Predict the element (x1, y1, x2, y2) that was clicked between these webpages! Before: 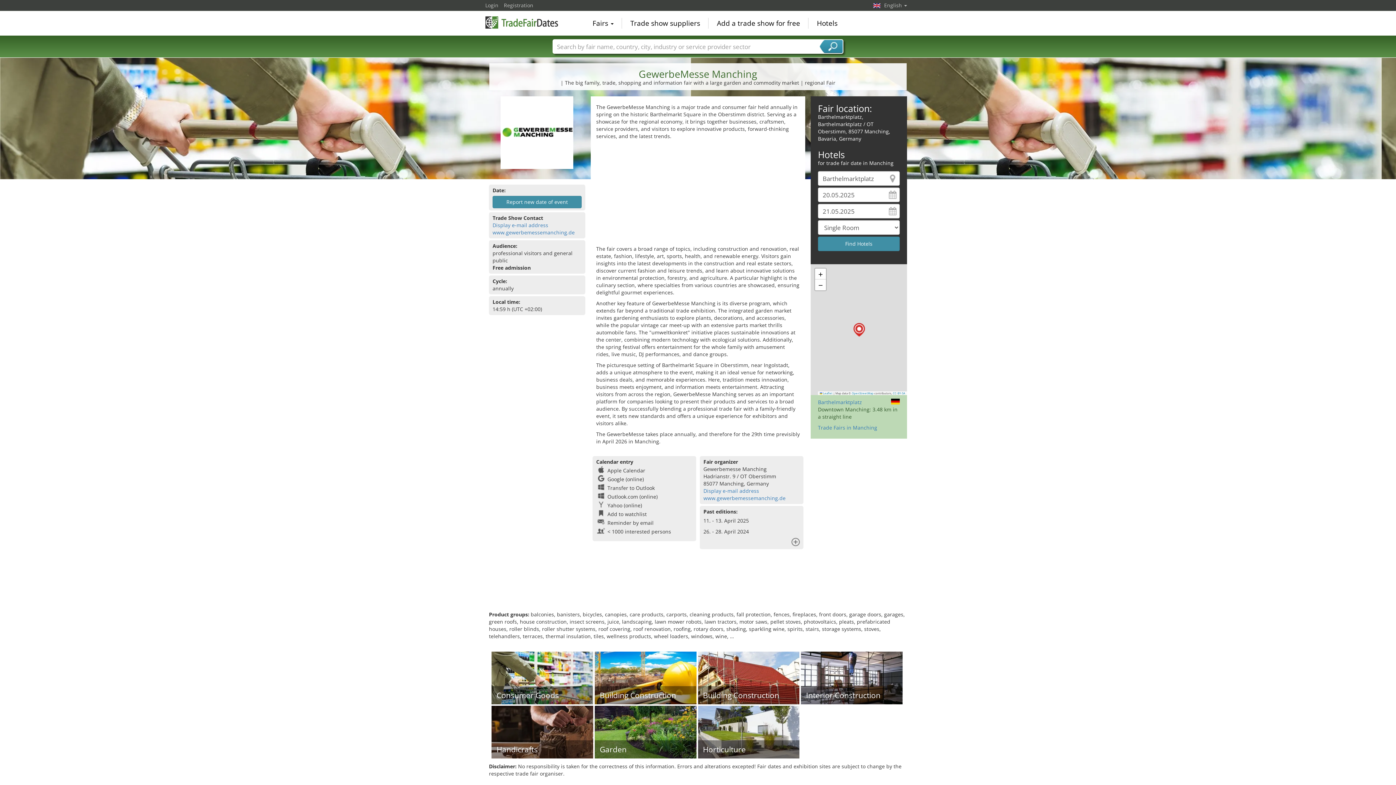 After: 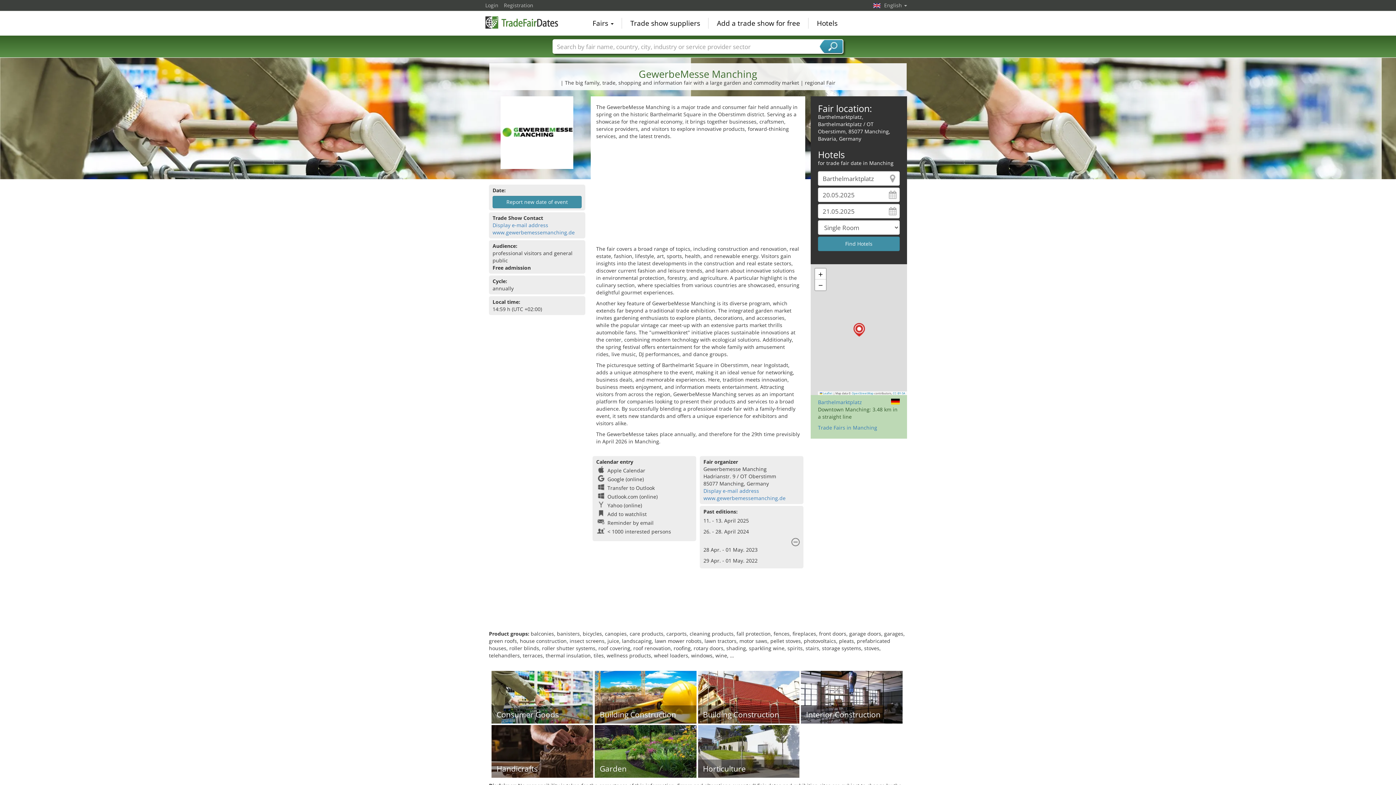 Action: bbox: (787, 537, 790, 546) label: x